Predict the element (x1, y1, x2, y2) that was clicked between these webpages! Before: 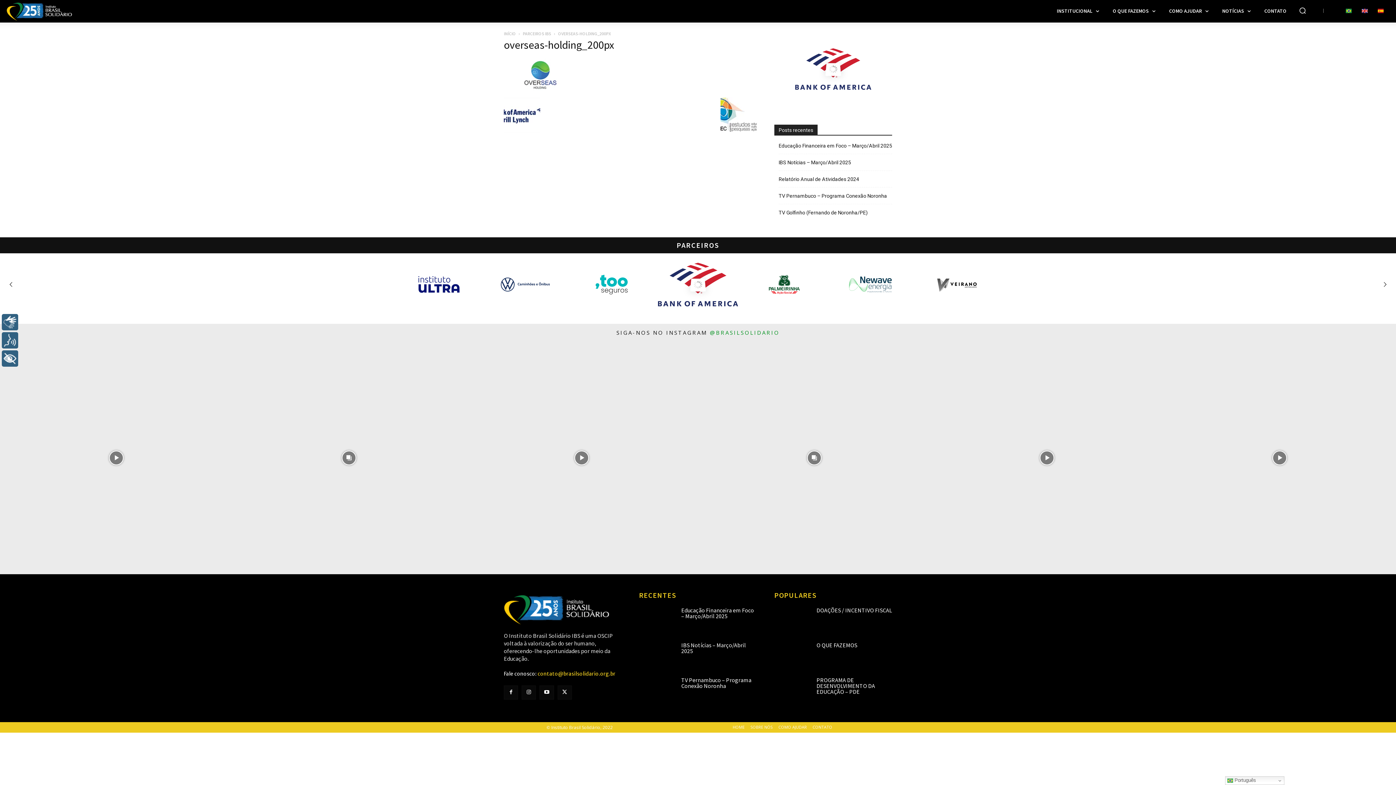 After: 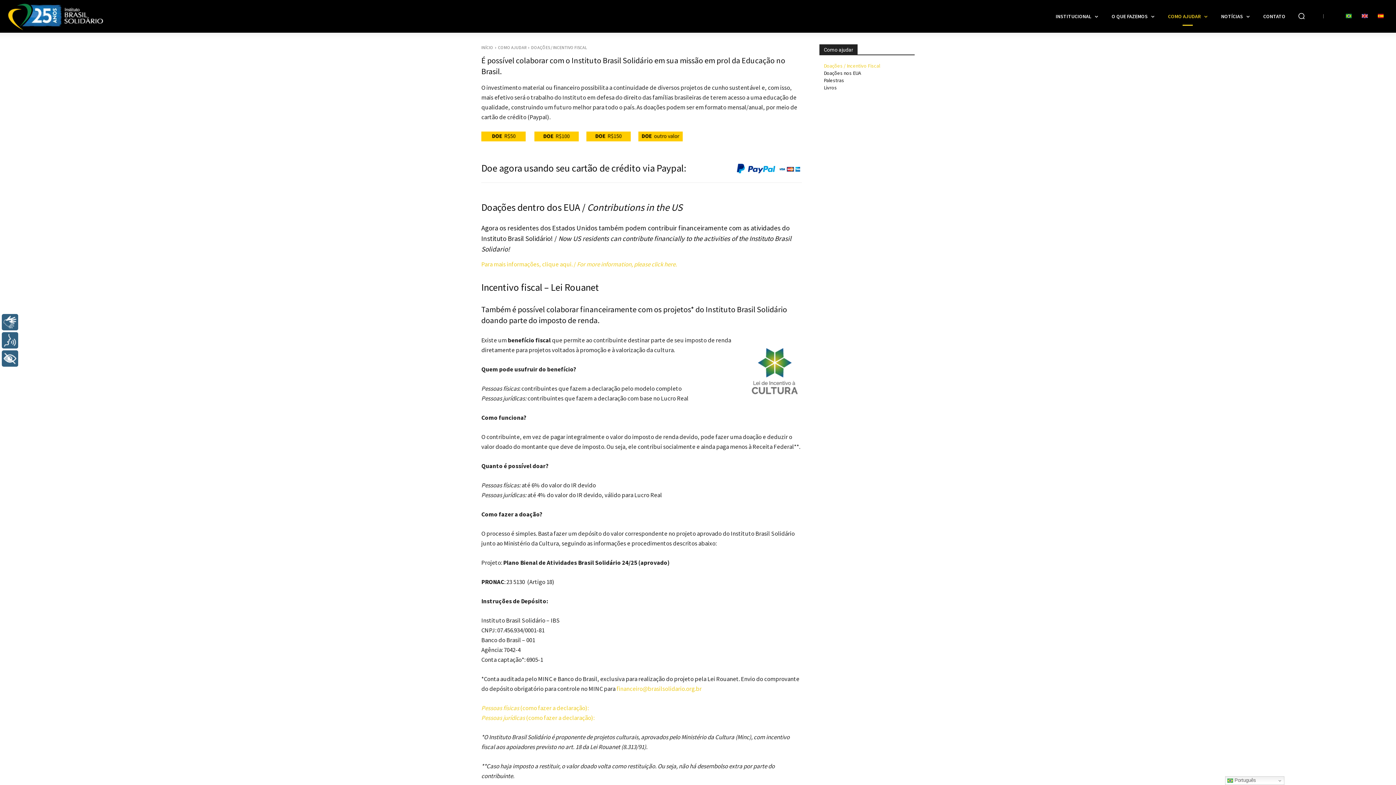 Action: bbox: (816, 606, 892, 614) label: DOAÇÕES / INCENTIVO FISCAL